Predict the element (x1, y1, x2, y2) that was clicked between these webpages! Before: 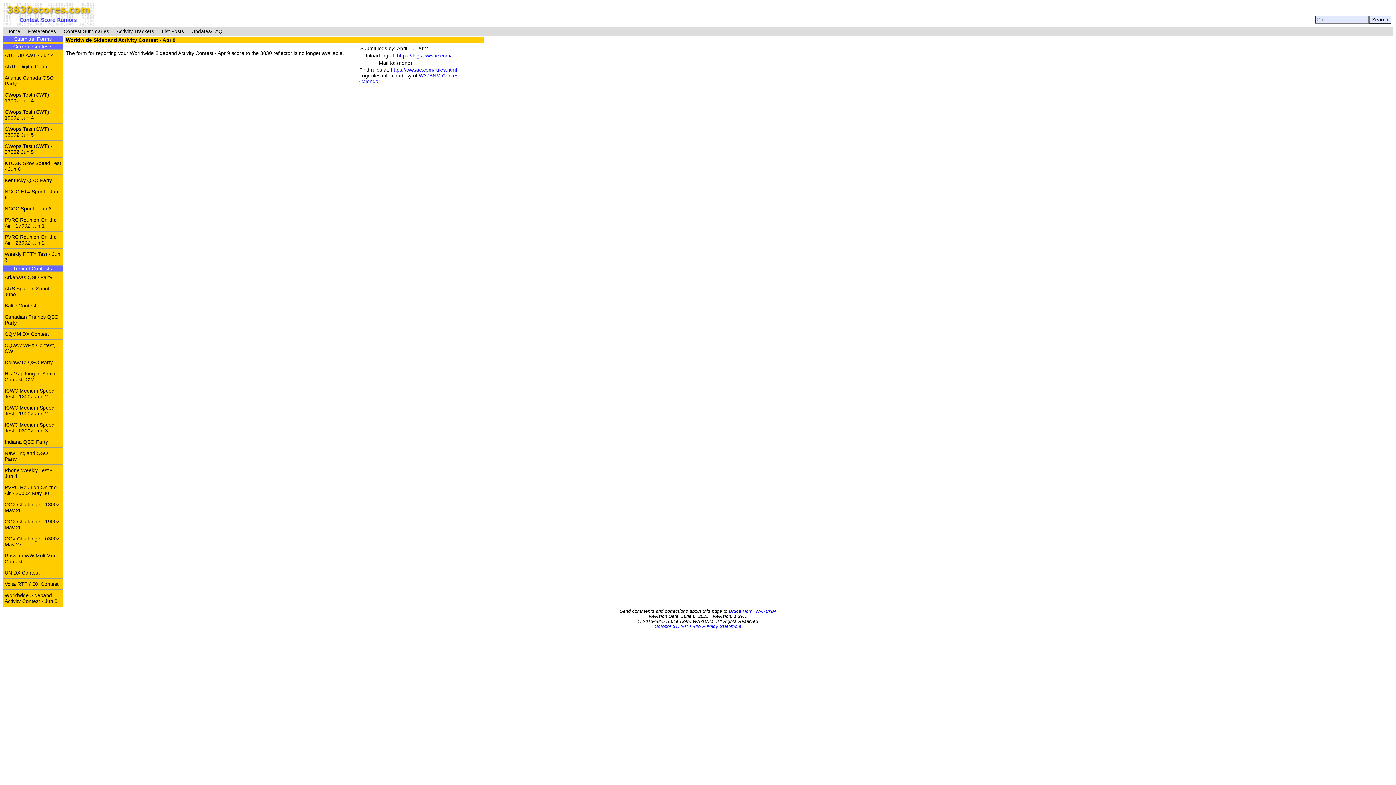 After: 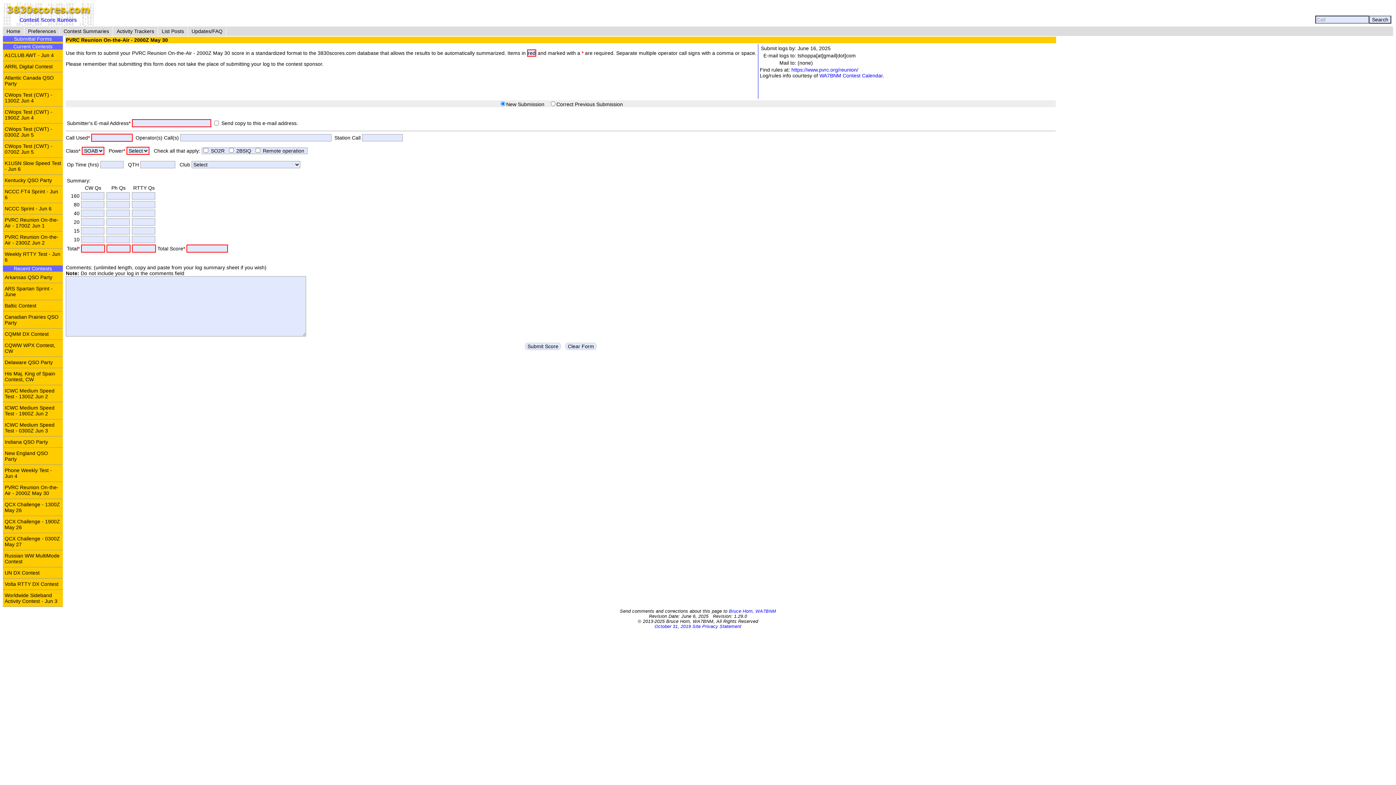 Action: label: PVRC Reunion On-the-Air - 2000Z May 30 bbox: (2, 481, 62, 498)